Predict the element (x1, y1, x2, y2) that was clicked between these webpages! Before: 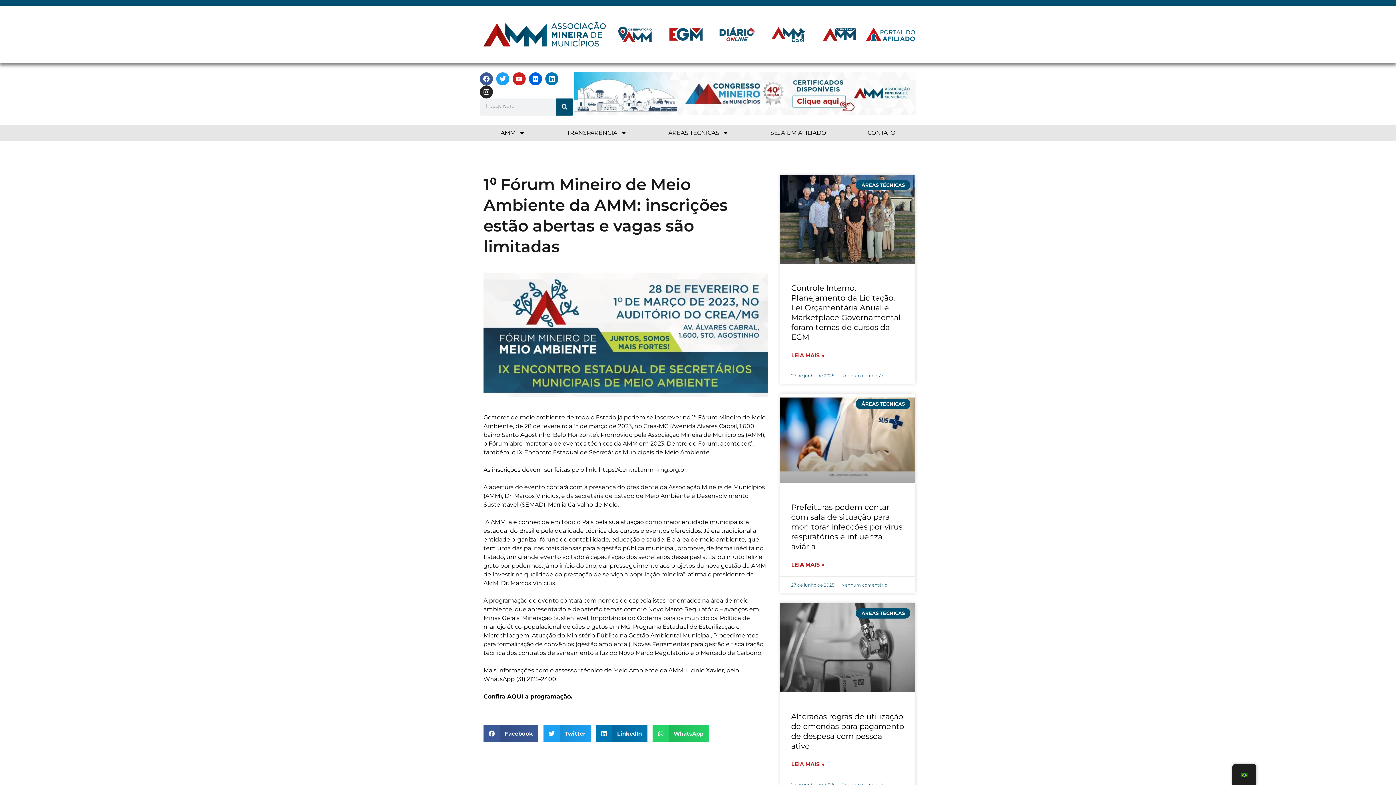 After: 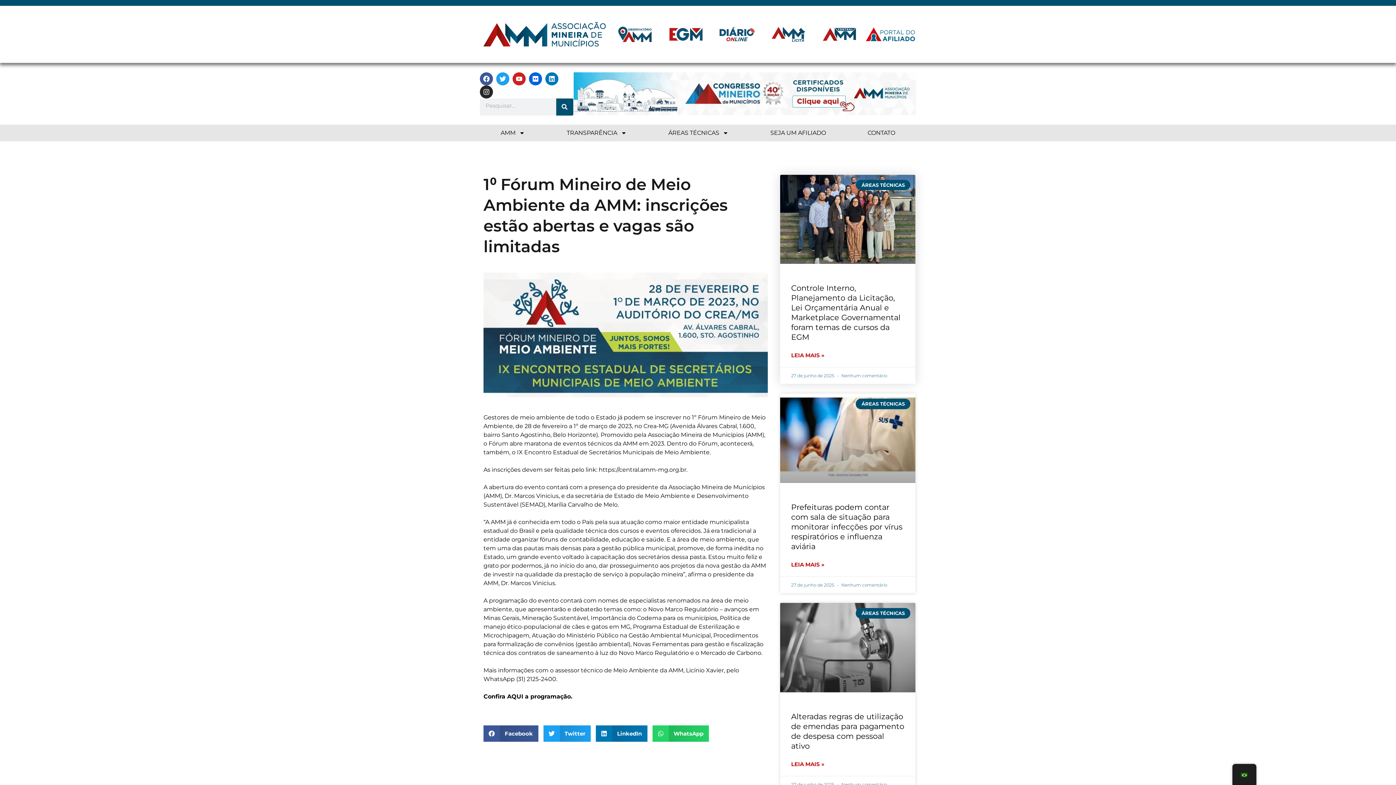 Action: bbox: (780, 174, 915, 264)